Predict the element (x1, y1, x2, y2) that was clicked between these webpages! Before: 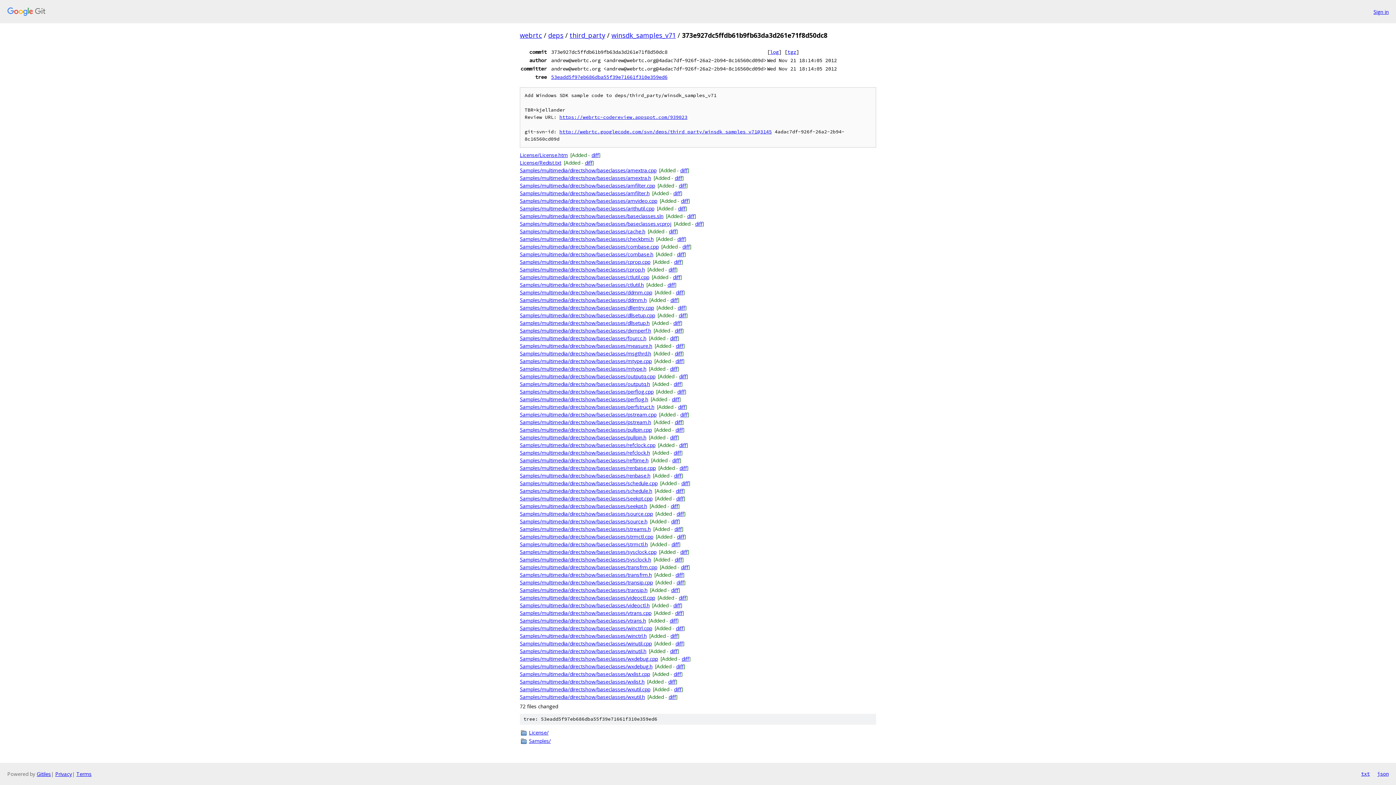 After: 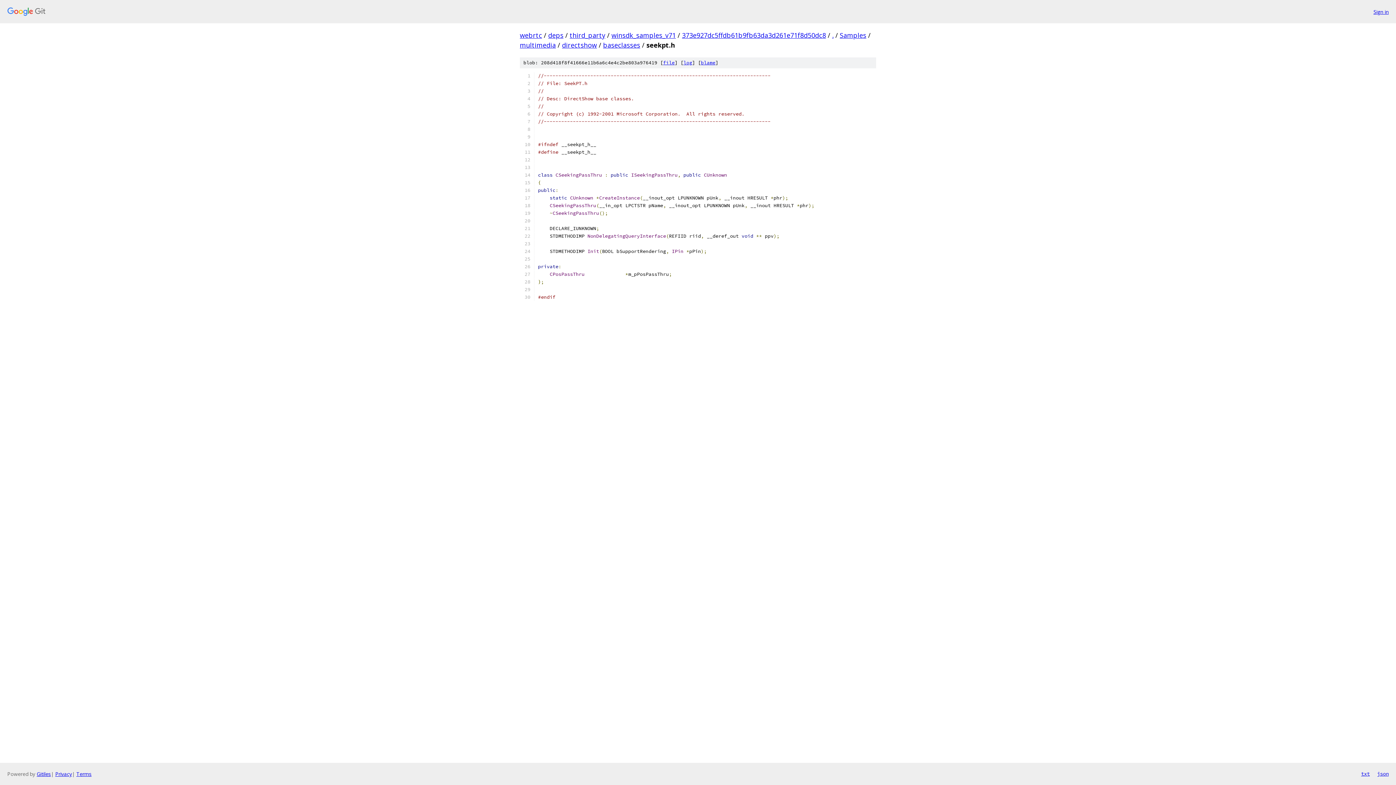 Action: bbox: (520, 502, 647, 509) label: Samples/multimedia/directshow/baseclasses/seekpt.h